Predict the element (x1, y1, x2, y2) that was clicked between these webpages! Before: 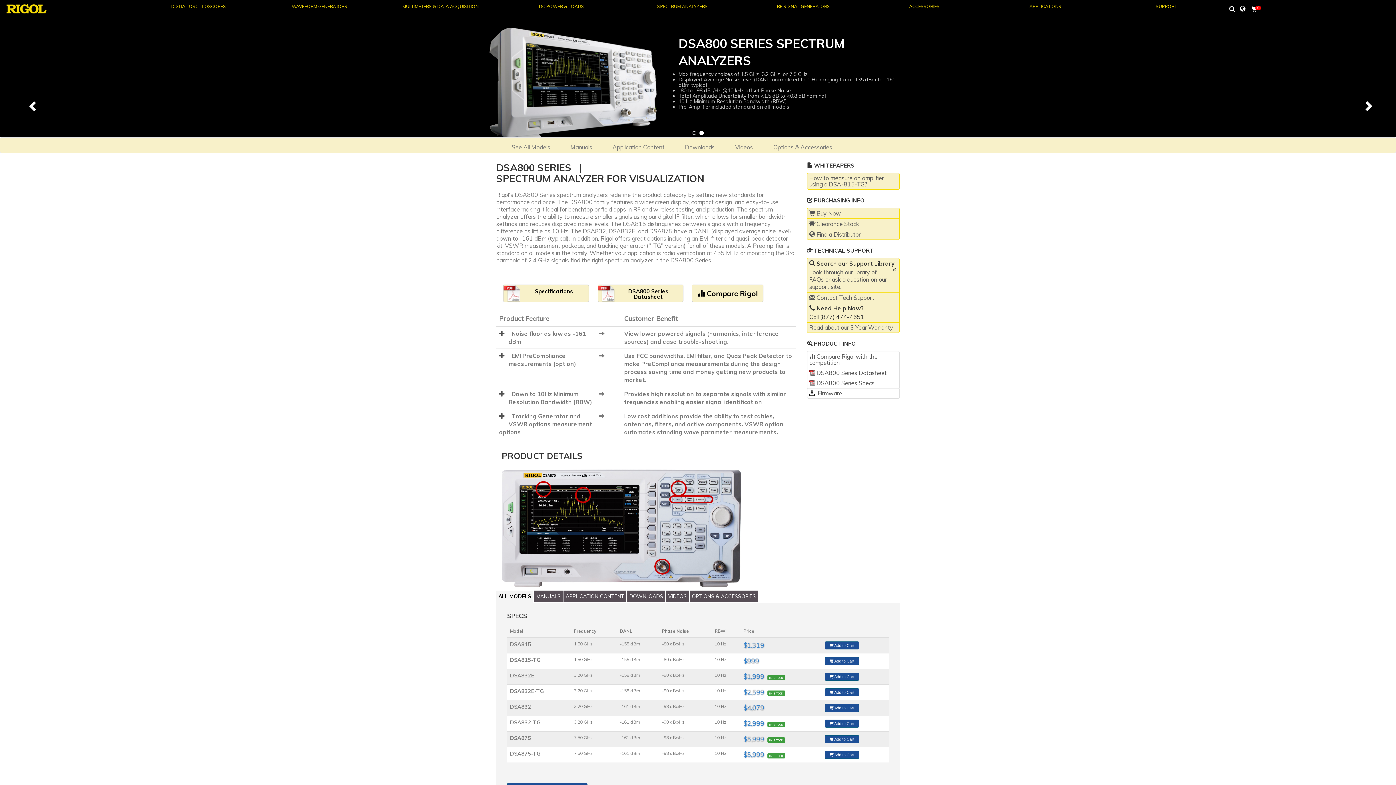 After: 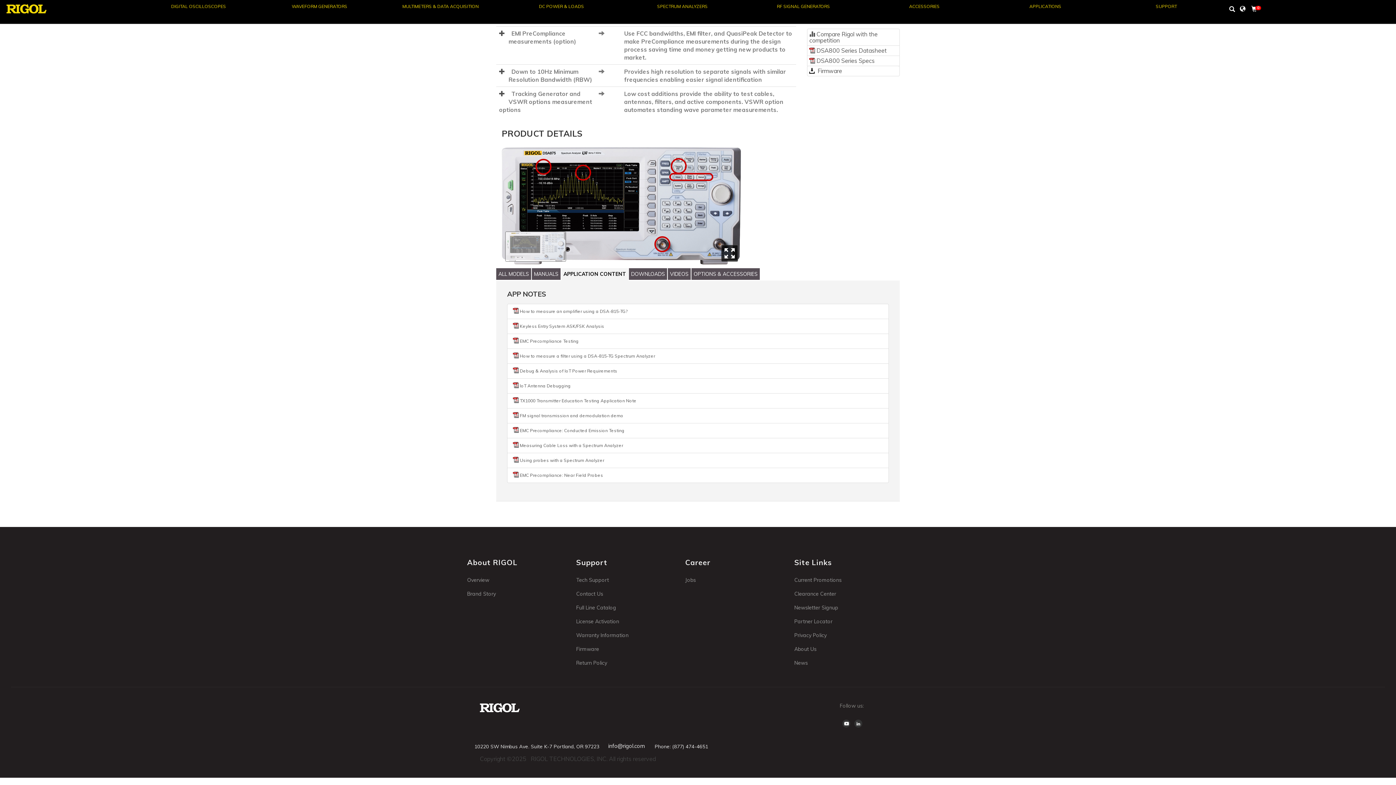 Action: bbox: (602, 141, 674, 152) label: Application Content